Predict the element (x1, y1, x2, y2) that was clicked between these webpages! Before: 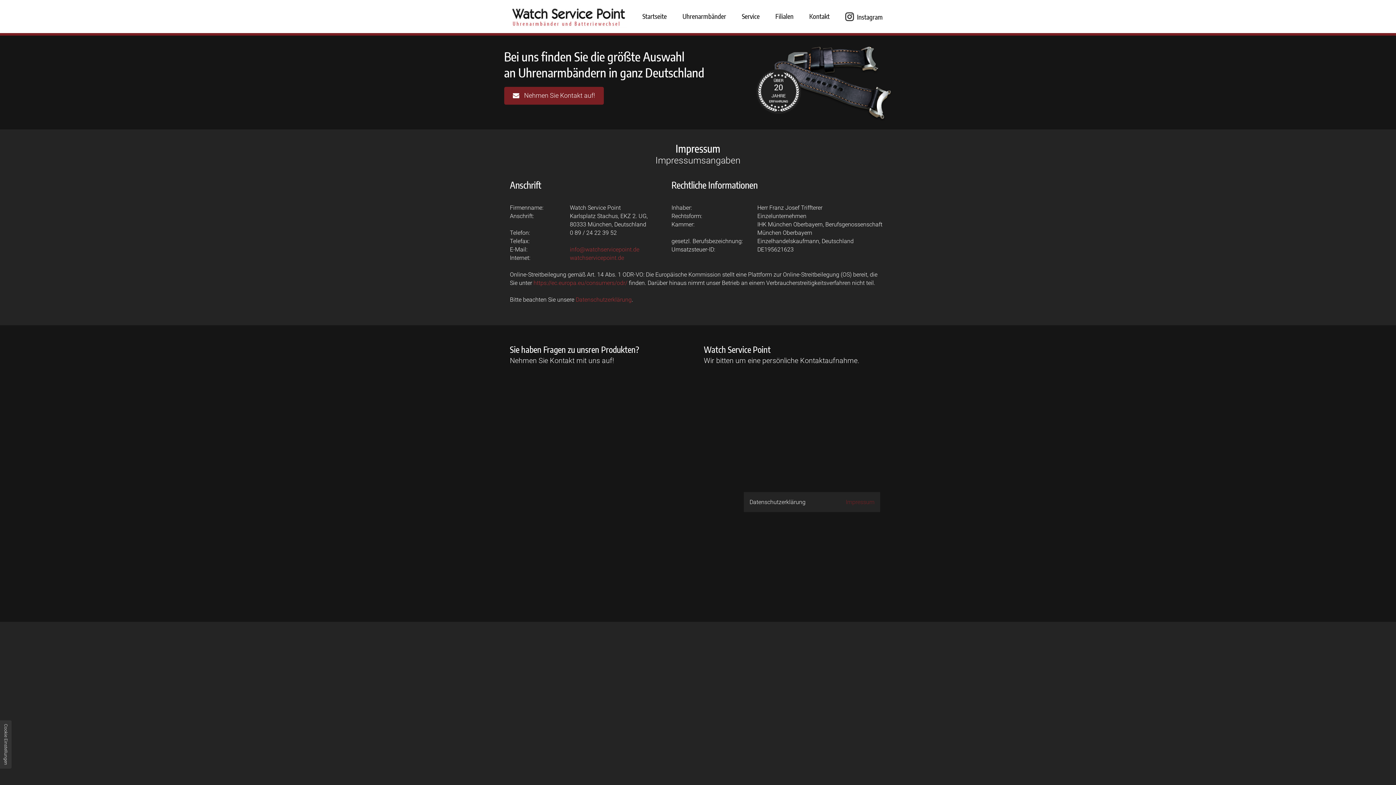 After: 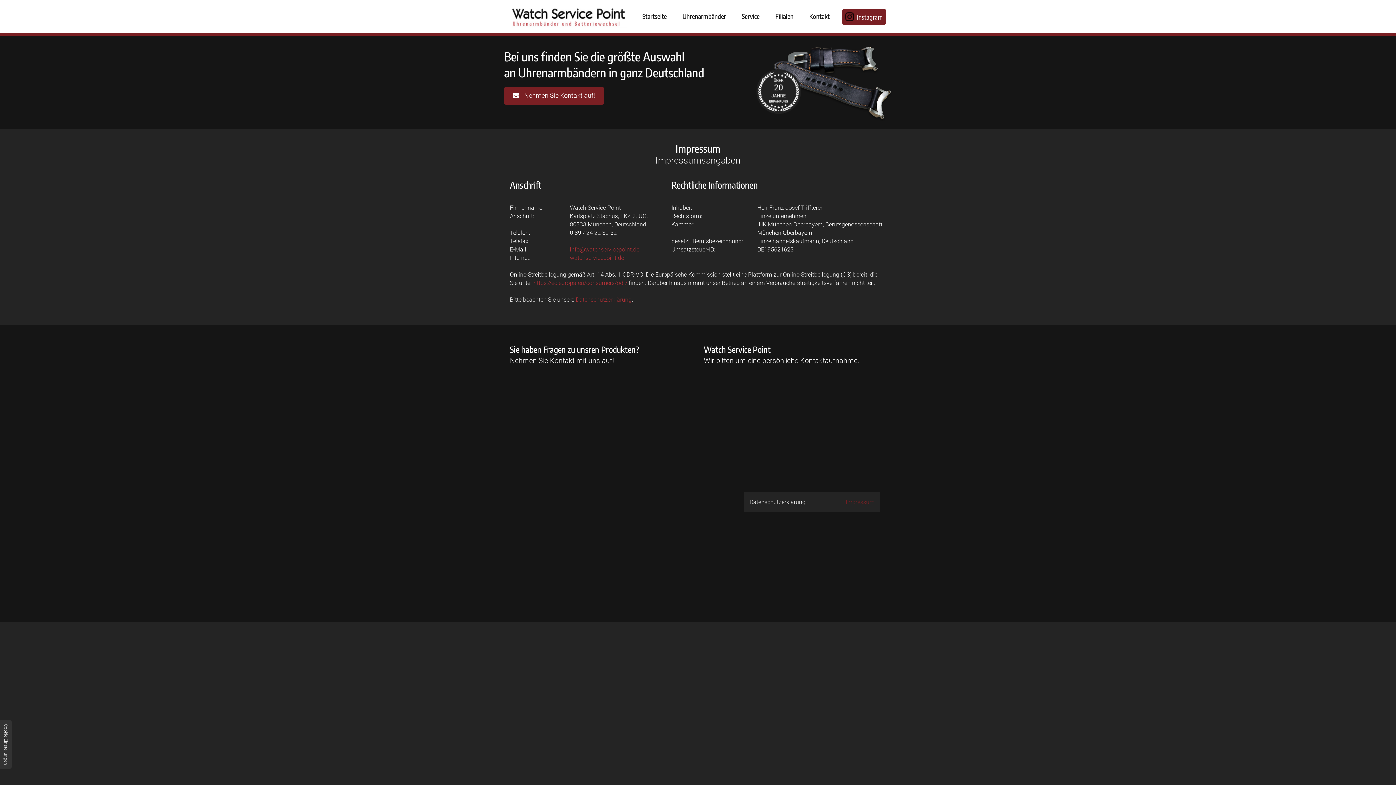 Action: bbox: (842, 9, 886, 24) label: Instagram